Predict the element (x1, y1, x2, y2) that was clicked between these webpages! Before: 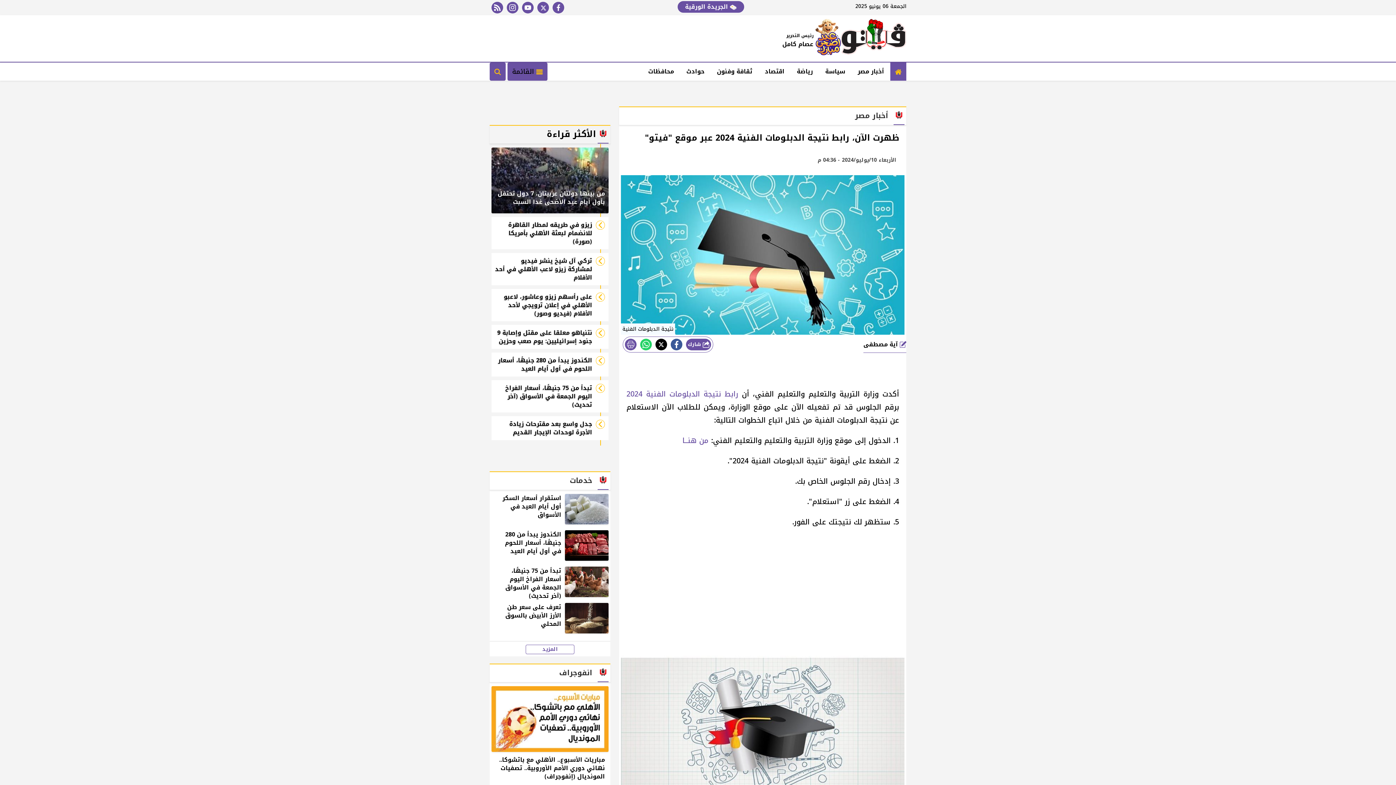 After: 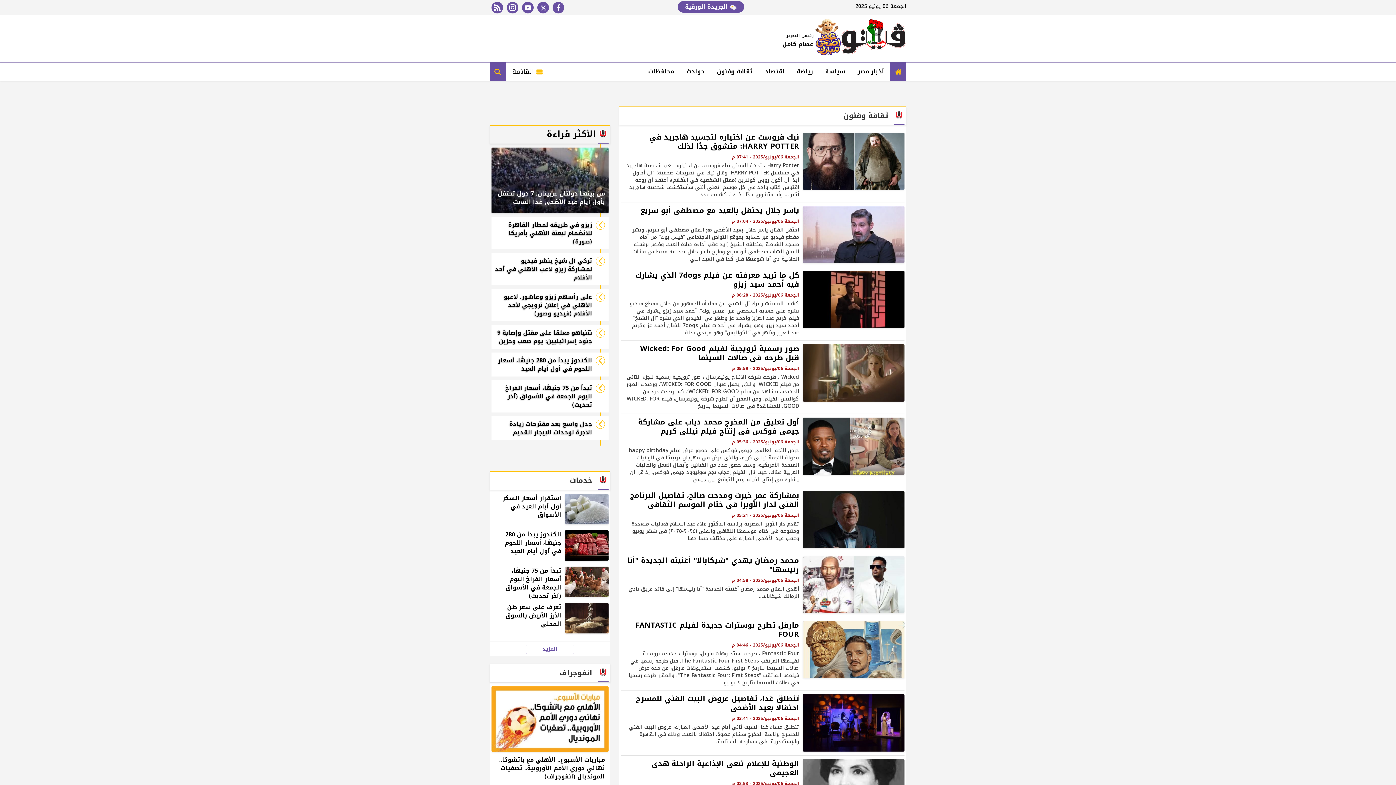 Action: bbox: (710, 62, 758, 80) label: ثقافة وفنون